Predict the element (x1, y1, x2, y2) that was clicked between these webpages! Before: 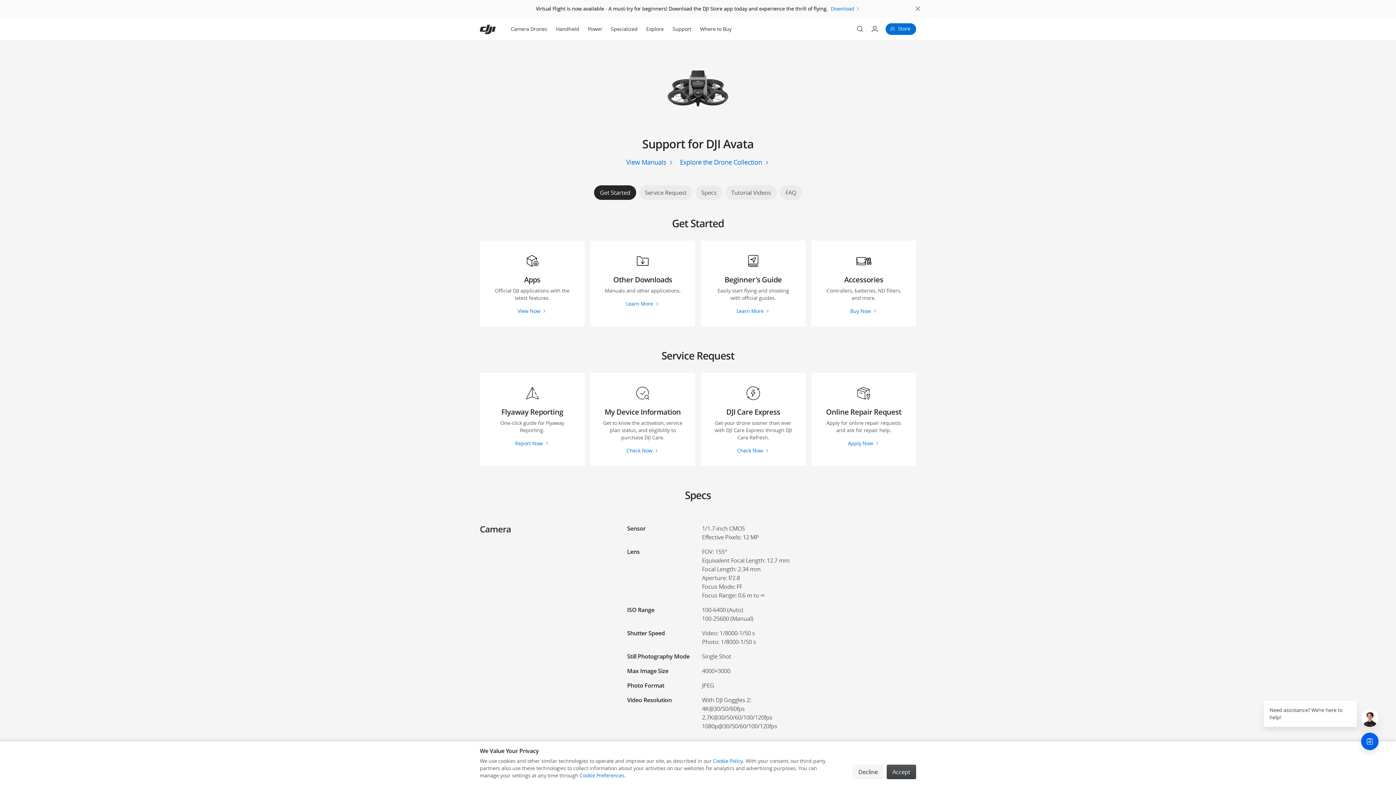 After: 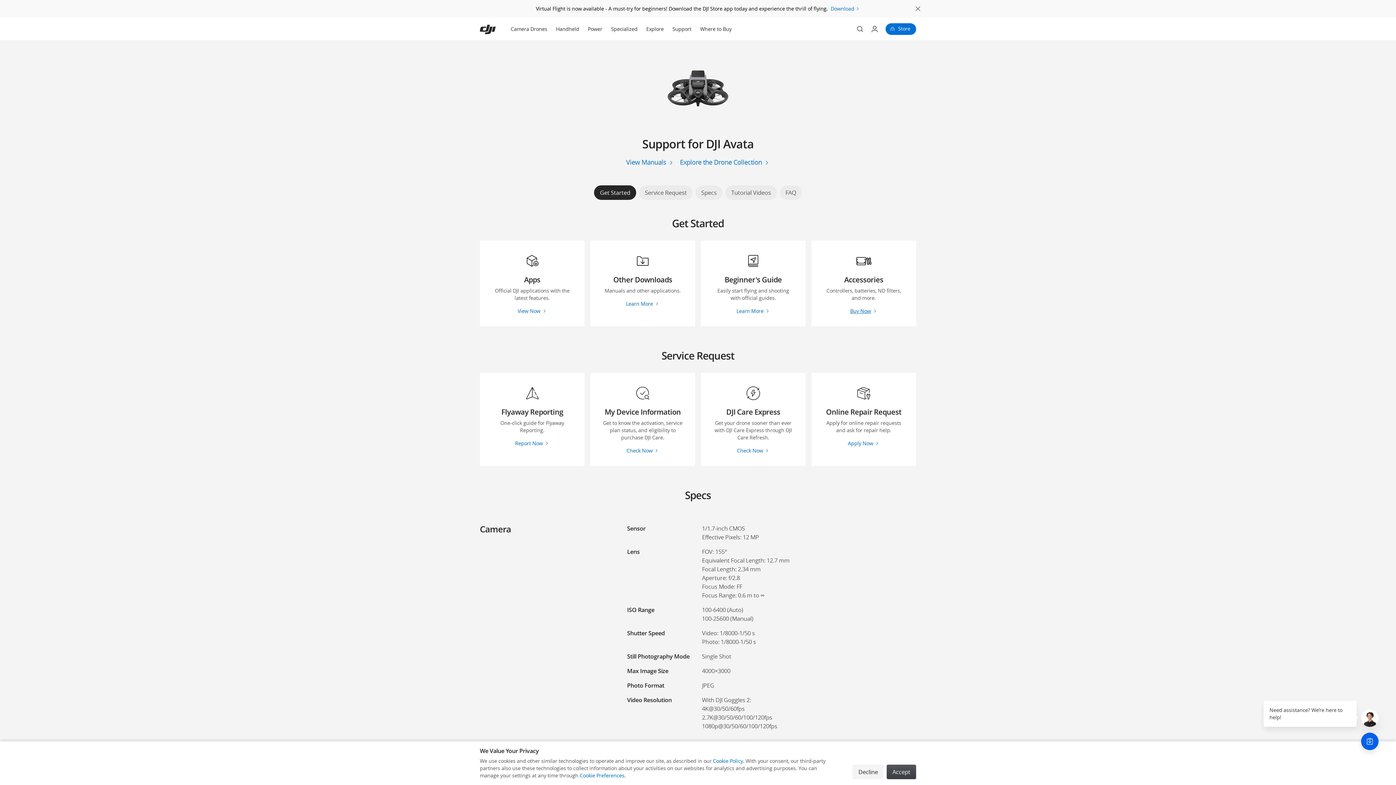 Action: bbox: (811, 223, 916, 309) label: Accessories

Controllers, batteries, ND filters, and more.

Buy Now